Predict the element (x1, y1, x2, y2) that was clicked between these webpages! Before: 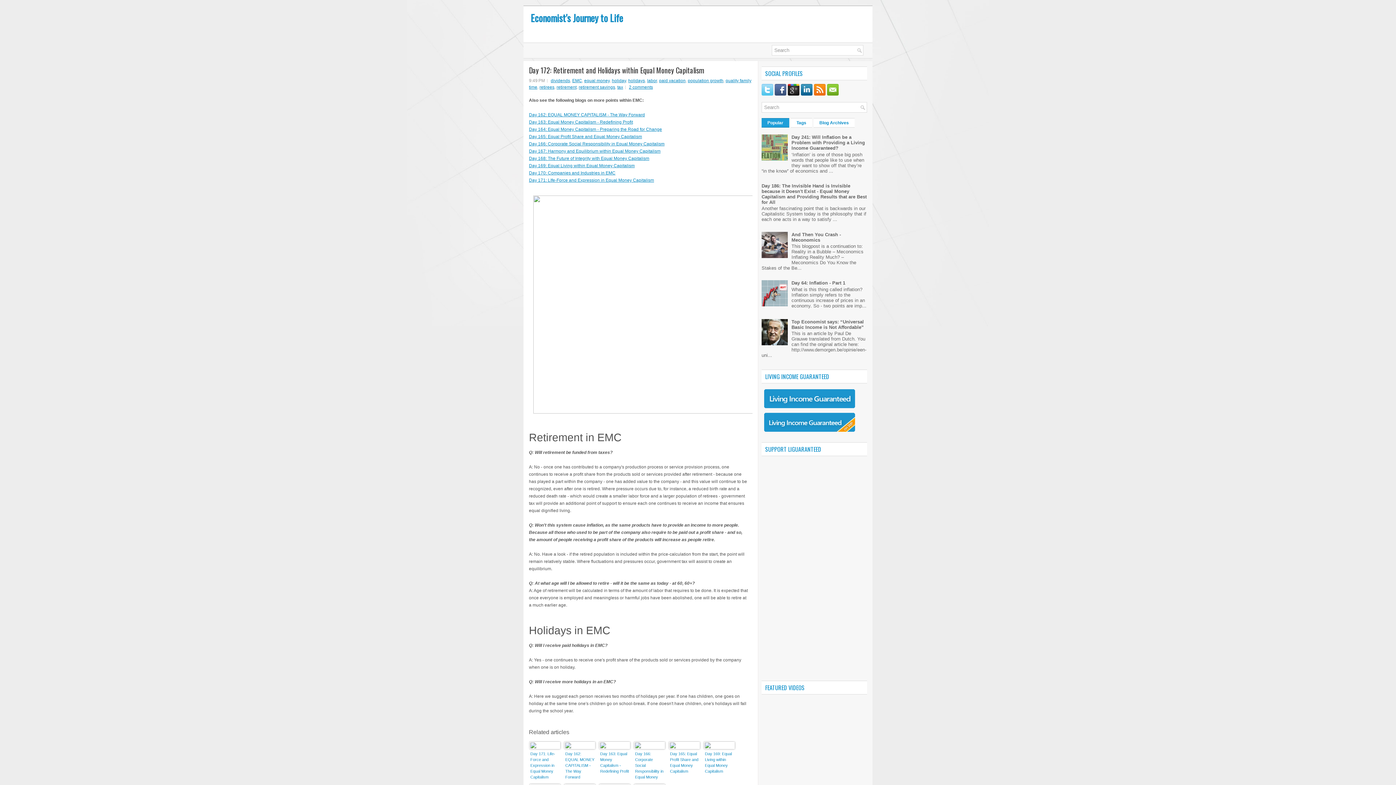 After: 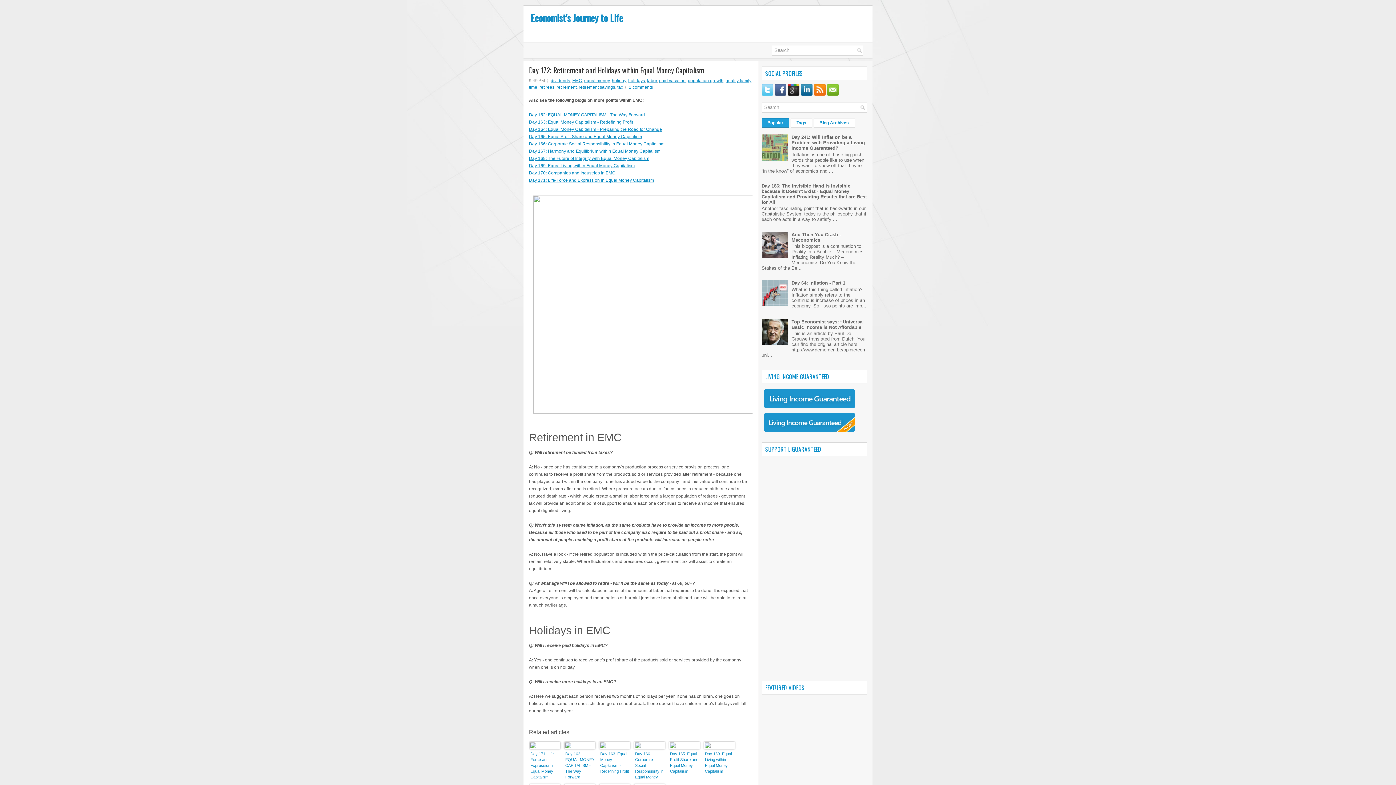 Action: bbox: (634, 742, 665, 749)